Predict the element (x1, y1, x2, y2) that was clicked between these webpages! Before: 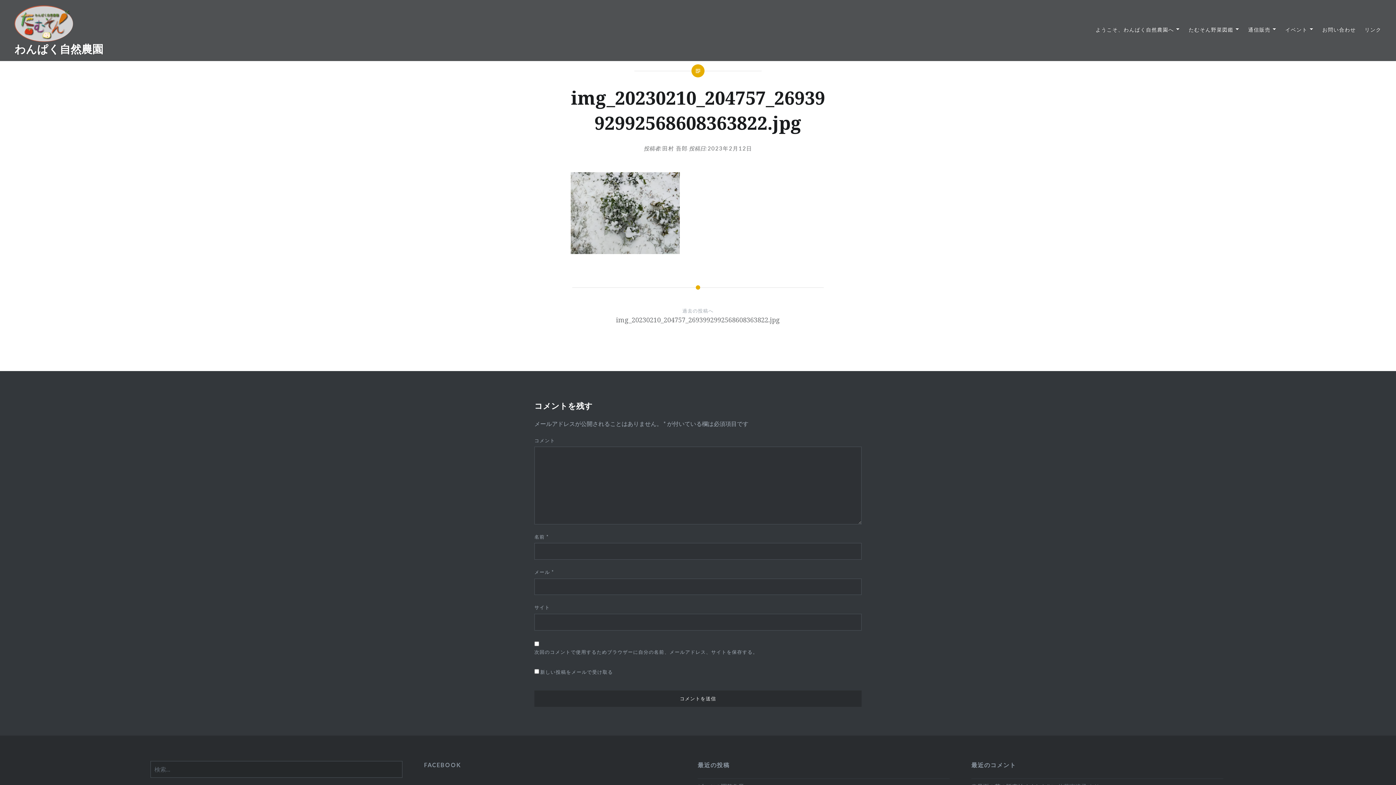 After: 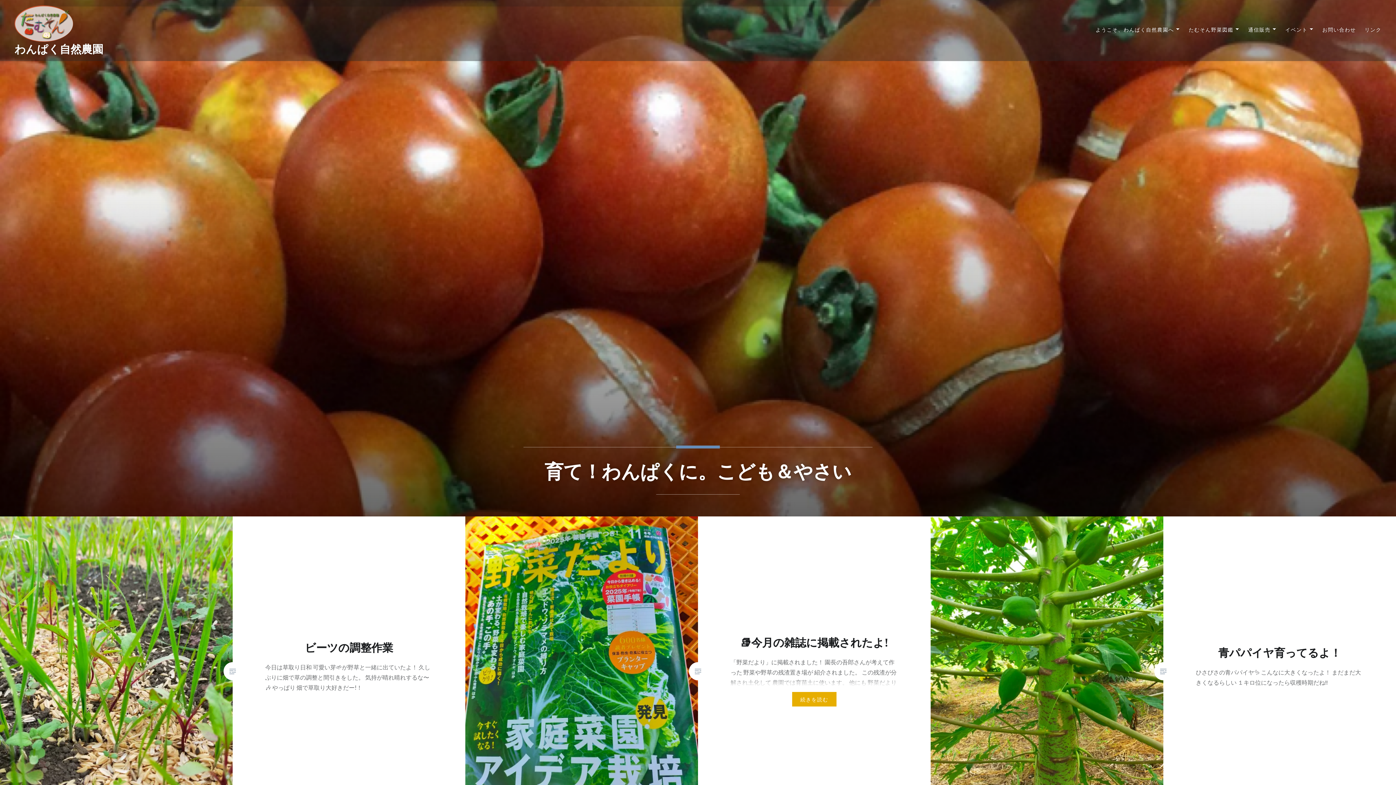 Action: bbox: (14, 35, 76, 43)